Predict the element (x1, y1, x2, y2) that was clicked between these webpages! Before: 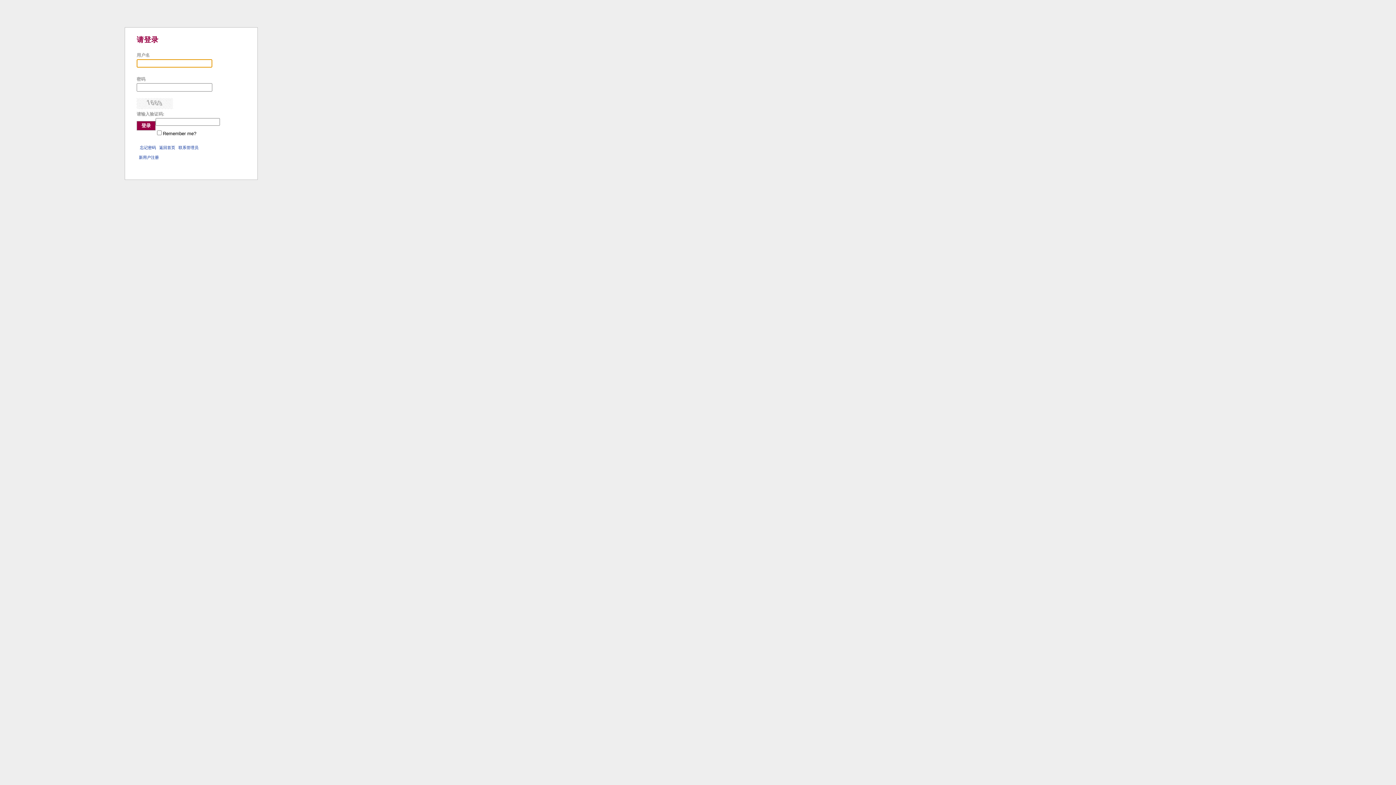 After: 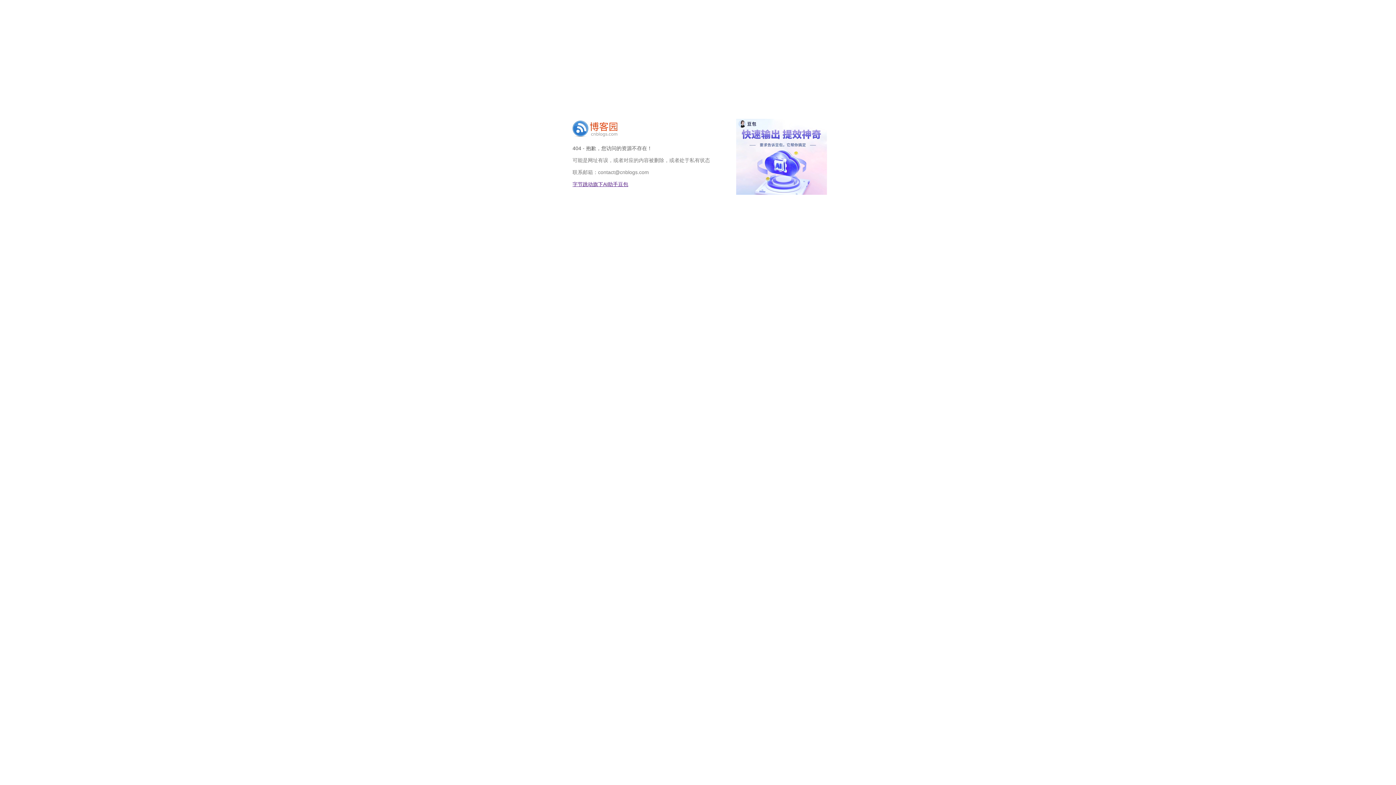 Action: label: 联系管理员 bbox: (178, 145, 198, 149)